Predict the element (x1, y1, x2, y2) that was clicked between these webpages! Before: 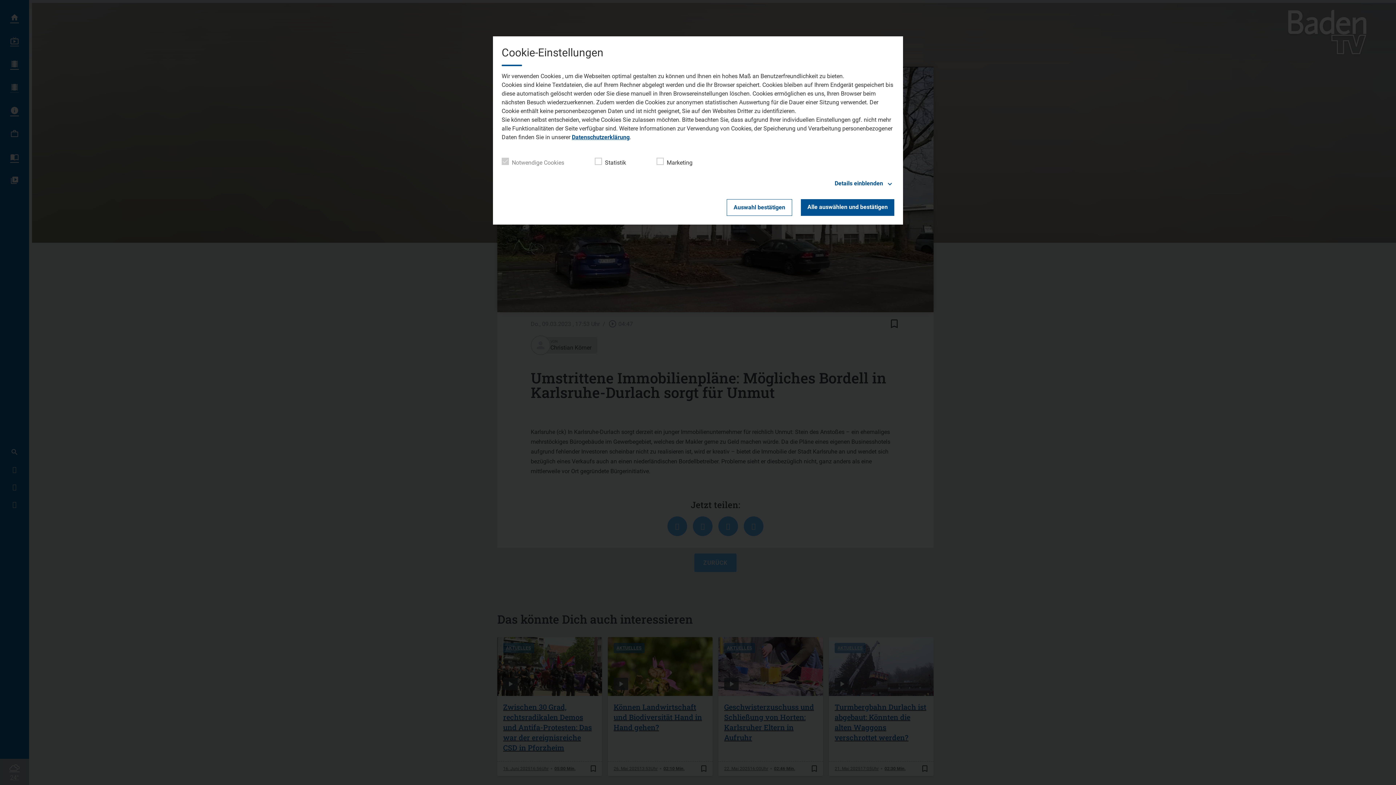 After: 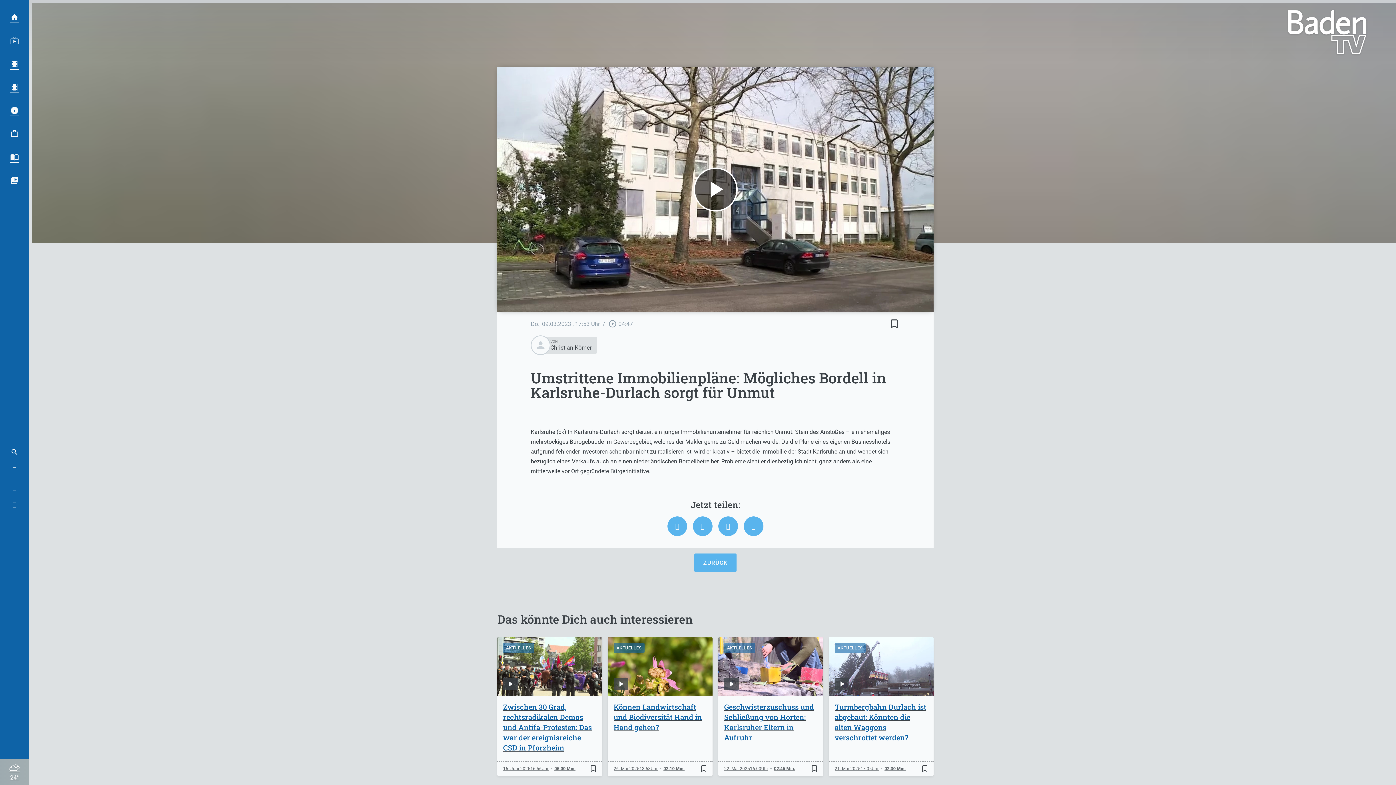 Action: label: Auswahl bestätigen bbox: (726, 199, 792, 216)